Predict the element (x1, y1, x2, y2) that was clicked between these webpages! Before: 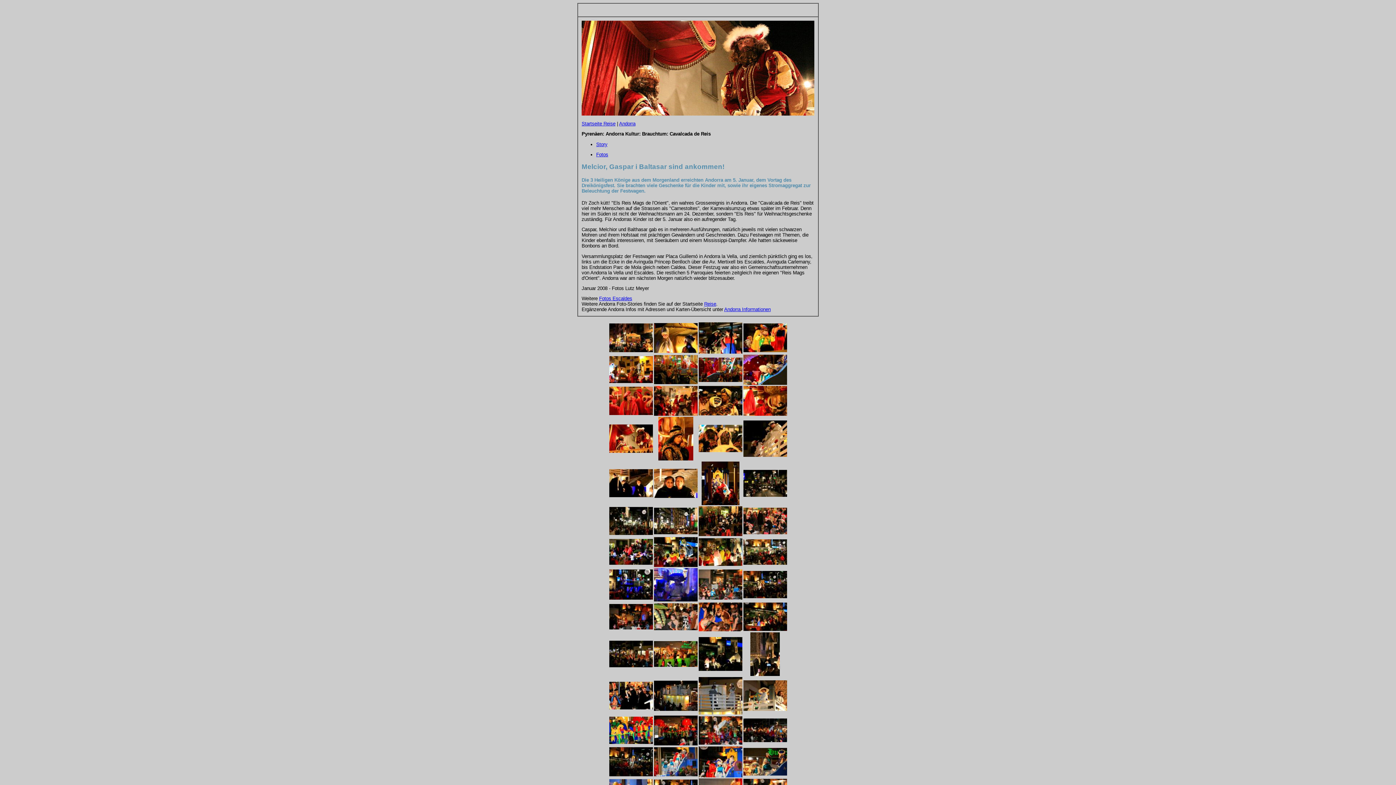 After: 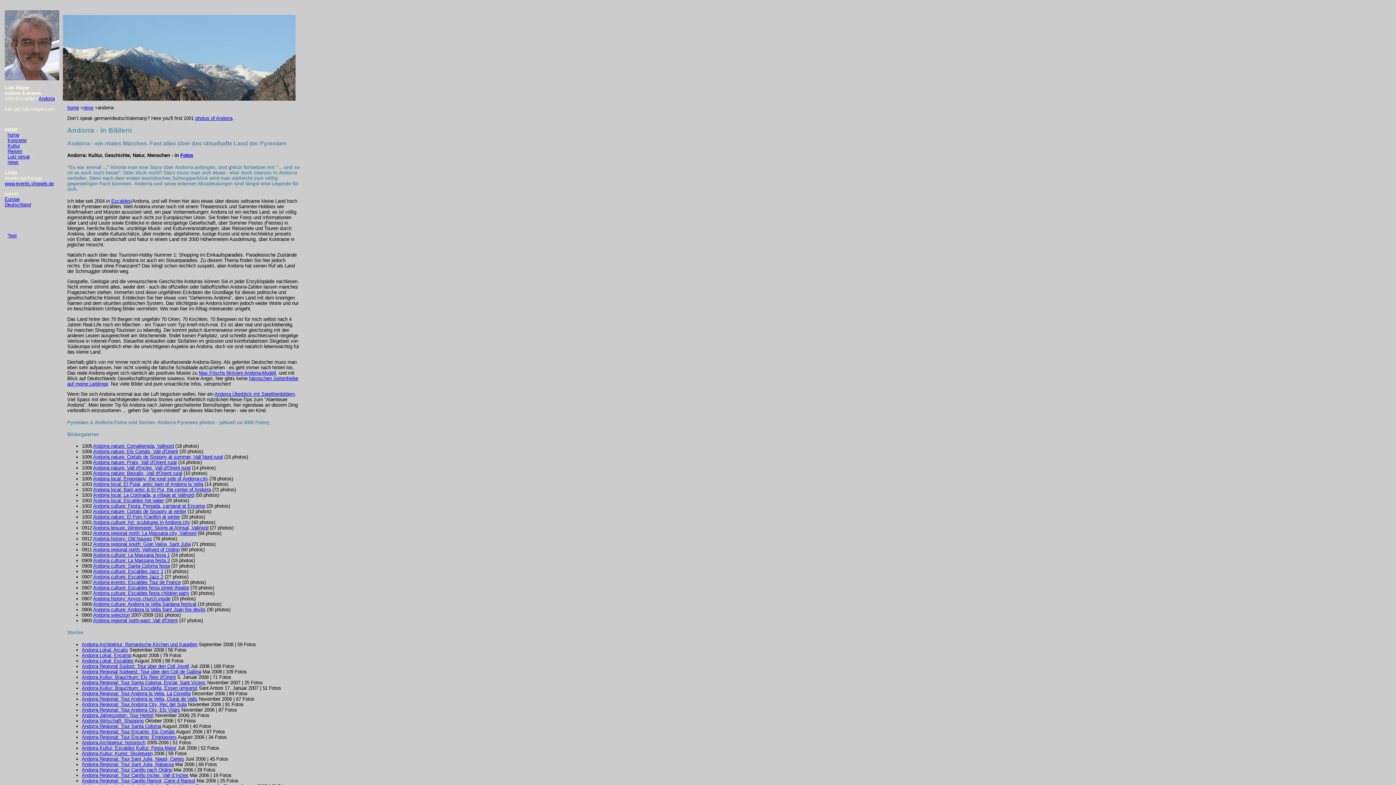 Action: label: Andorra bbox: (619, 121, 635, 126)